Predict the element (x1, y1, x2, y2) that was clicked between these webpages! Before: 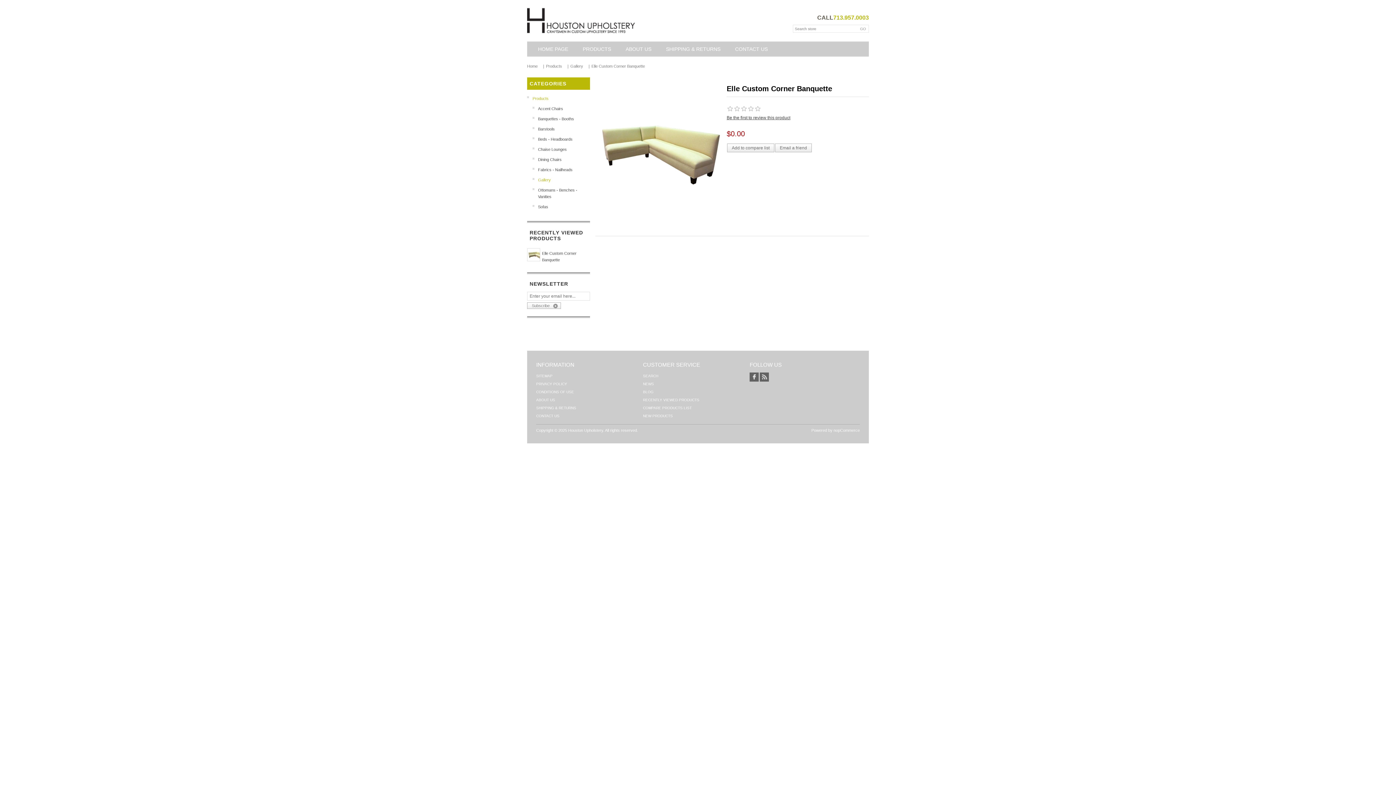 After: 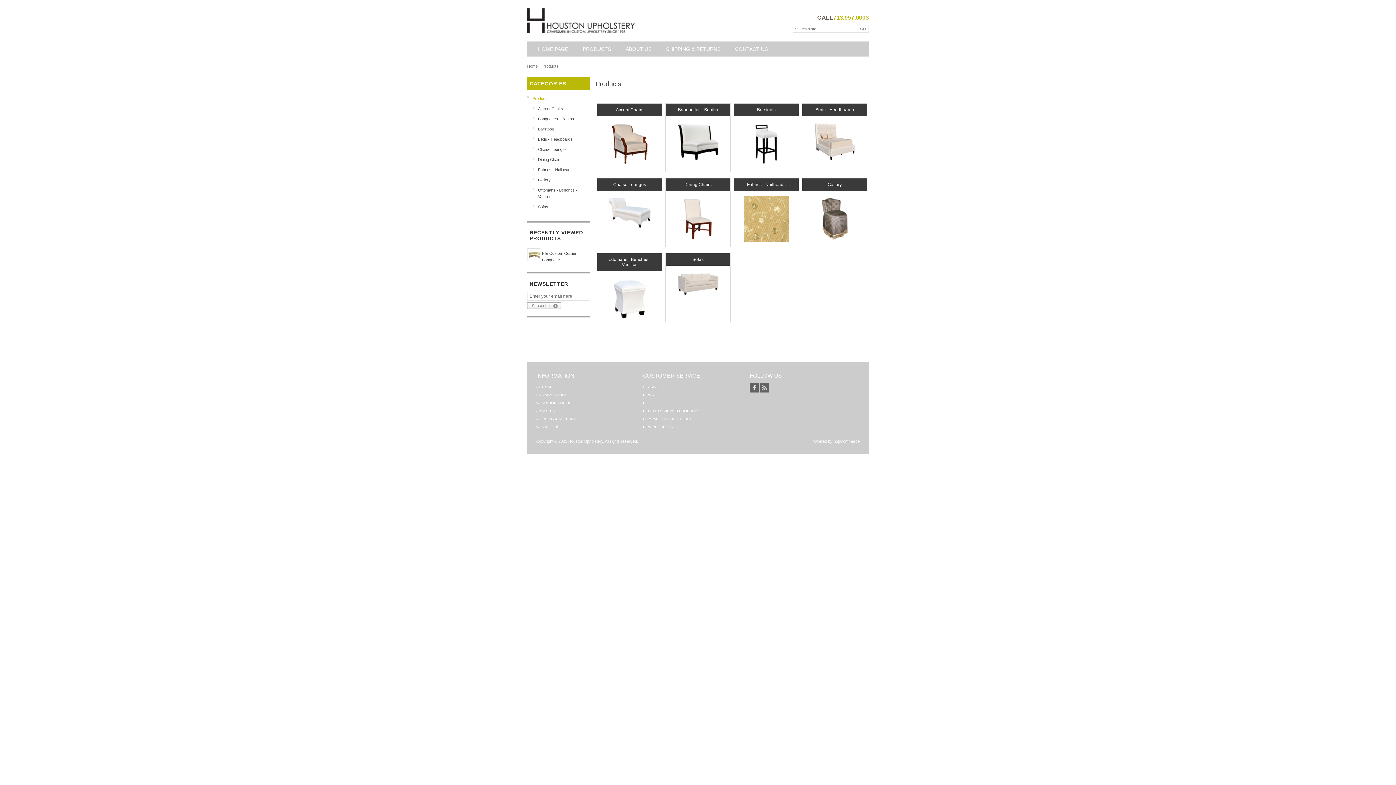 Action: bbox: (532, 93, 548, 103) label: Products